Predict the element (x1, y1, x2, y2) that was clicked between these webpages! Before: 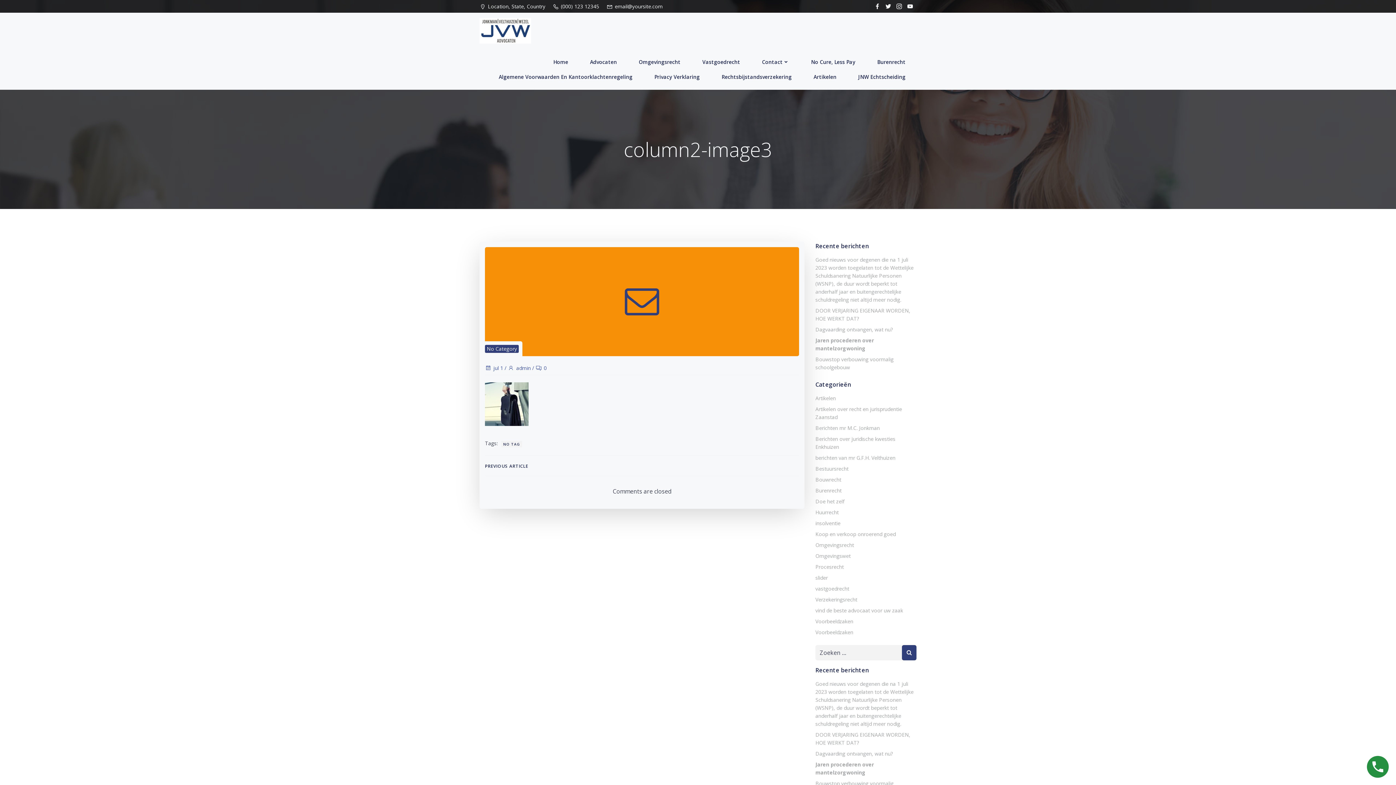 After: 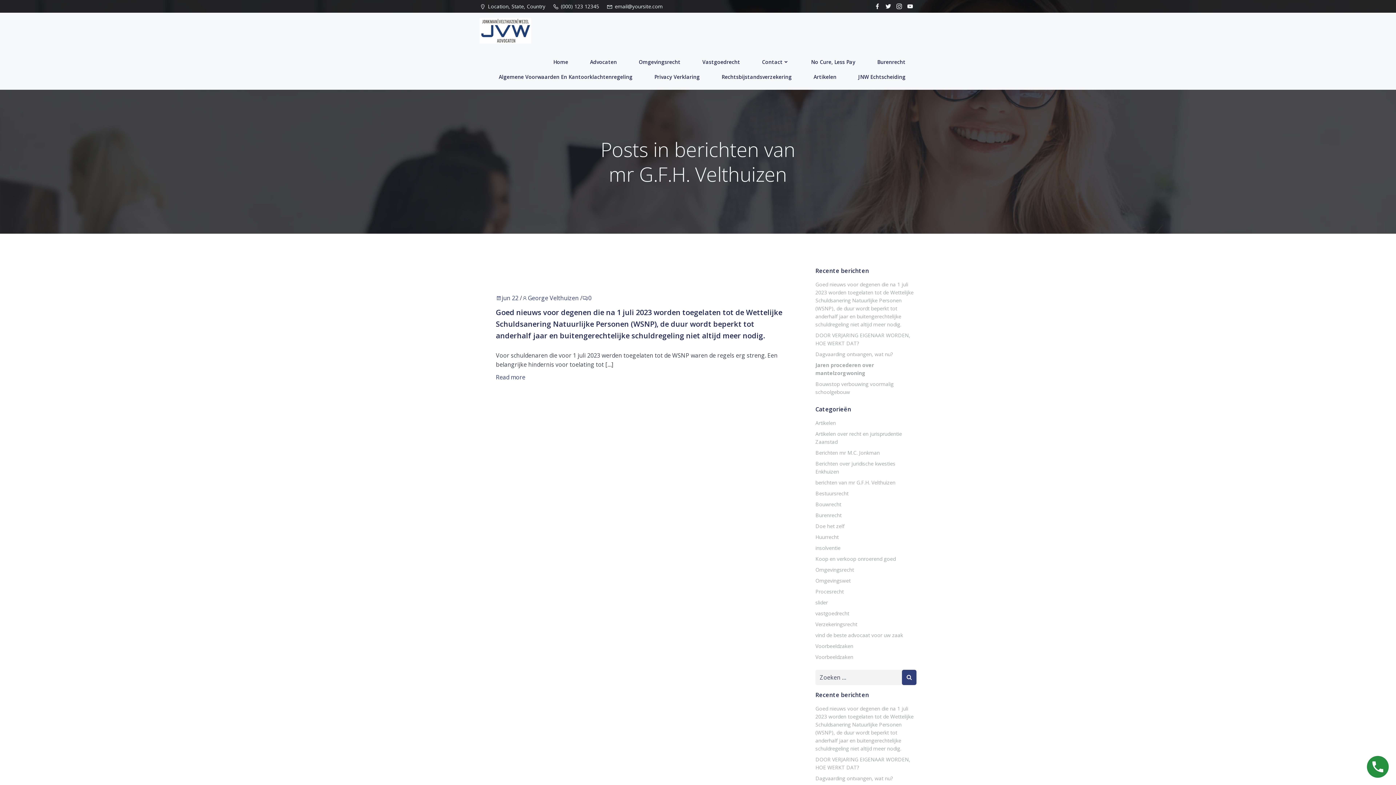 Action: bbox: (815, 454, 895, 461) label: berichten van mr G.F.H. Velthuizen